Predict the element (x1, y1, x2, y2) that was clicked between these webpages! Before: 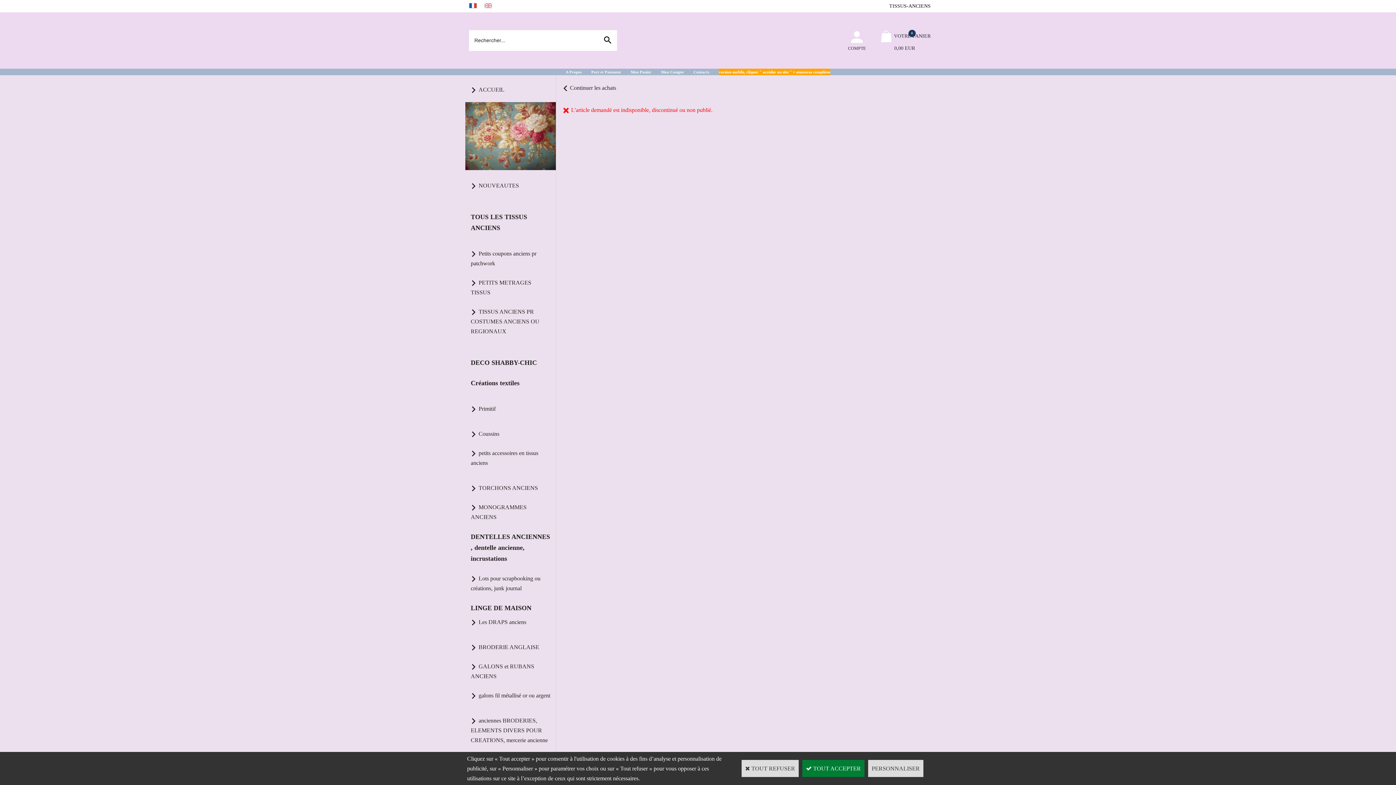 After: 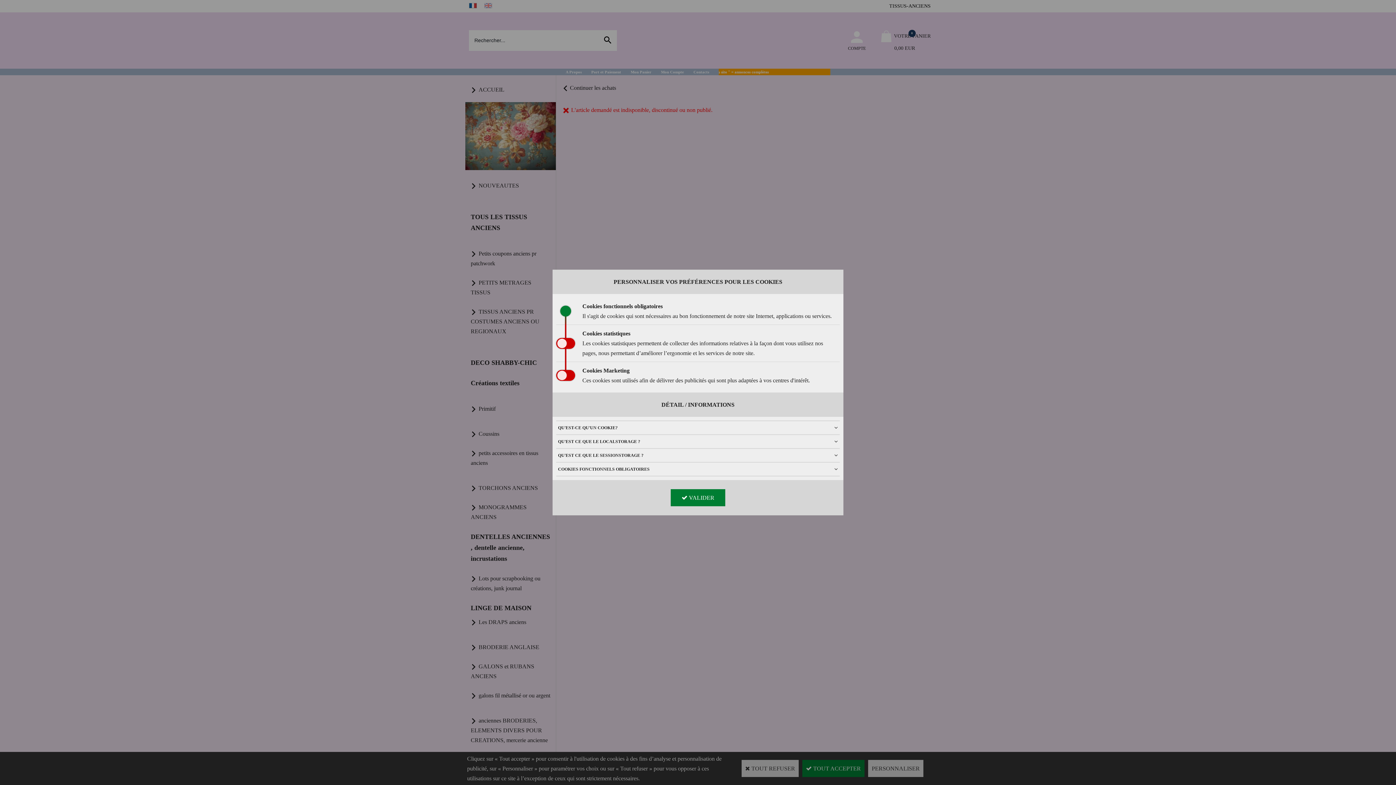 Action: bbox: (868, 760, 923, 777) label: PERSONNALISER